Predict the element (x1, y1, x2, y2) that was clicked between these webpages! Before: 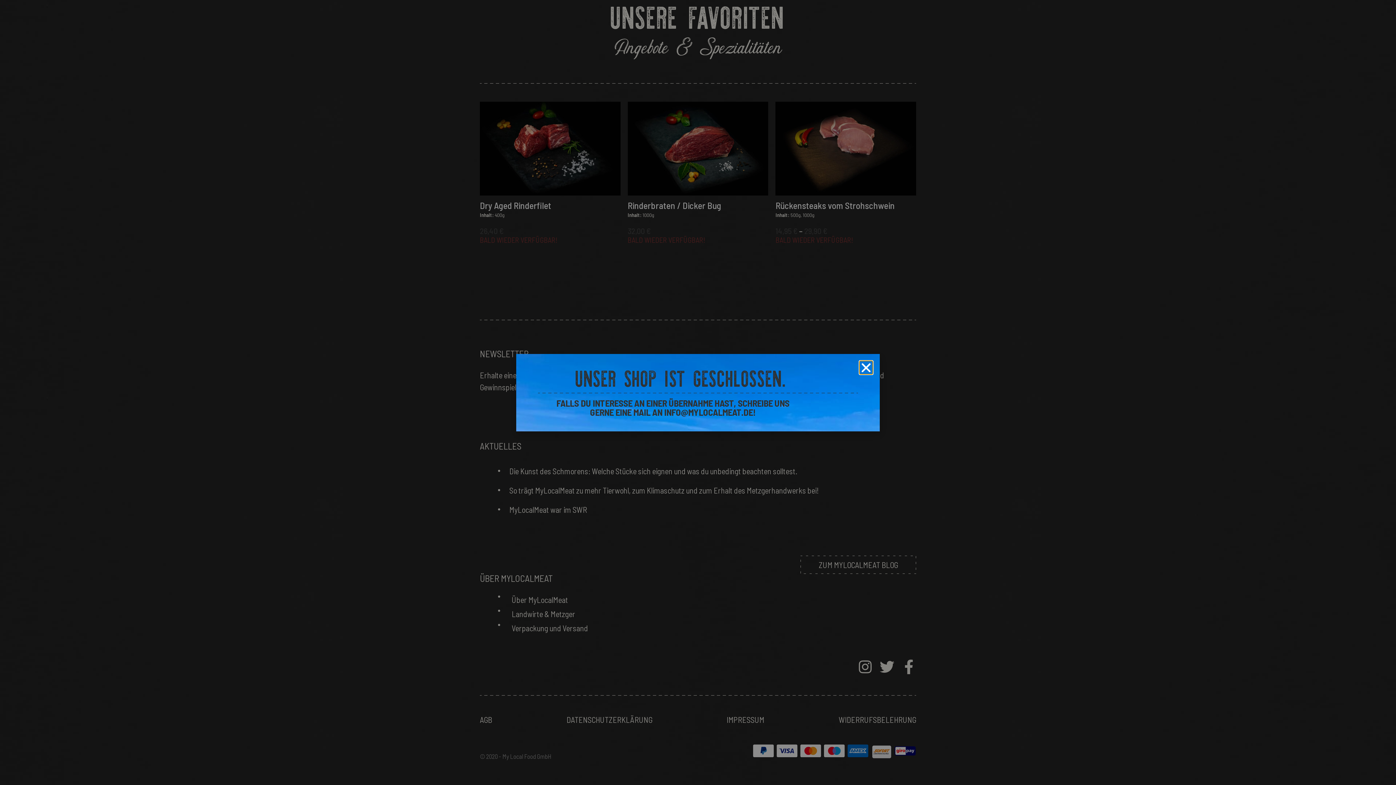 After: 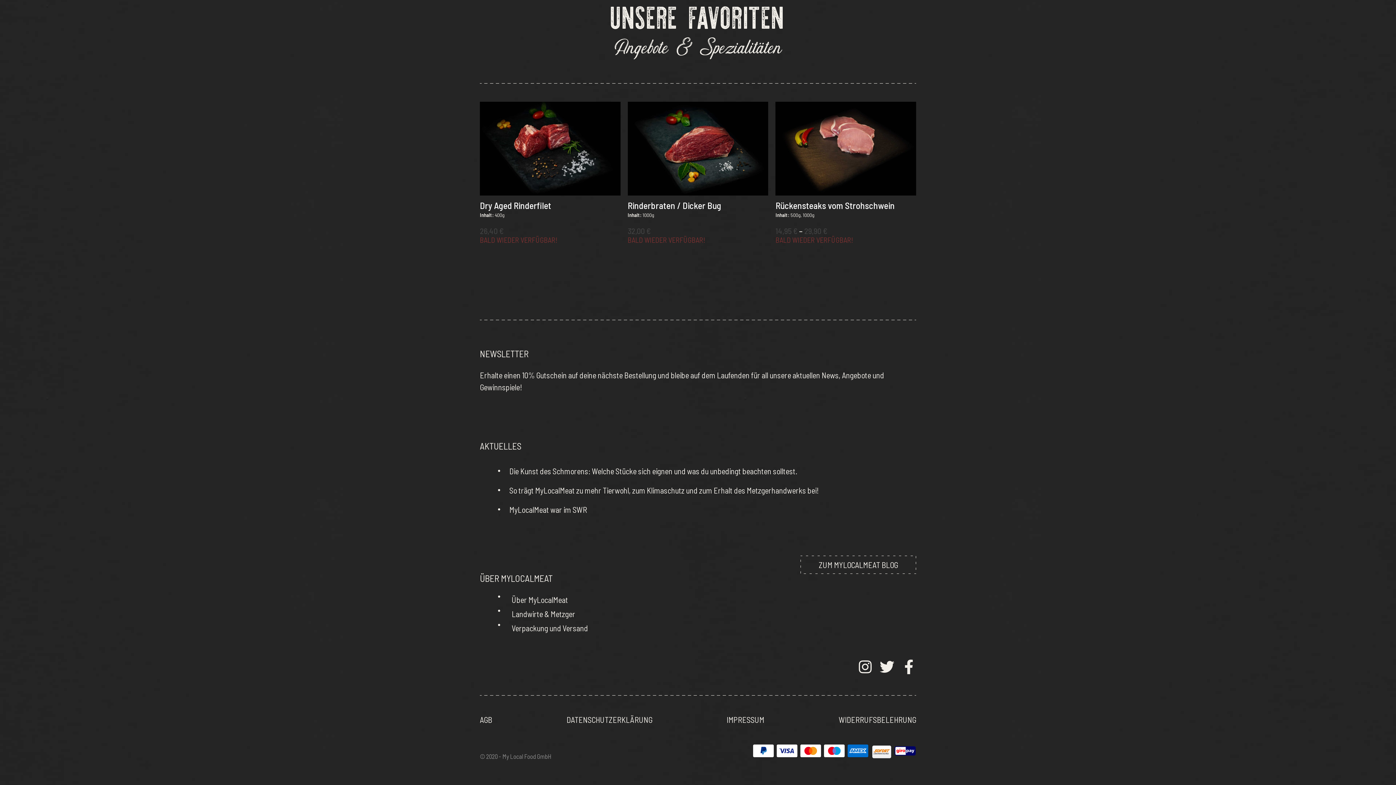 Action: bbox: (860, 361, 872, 374) label: Close